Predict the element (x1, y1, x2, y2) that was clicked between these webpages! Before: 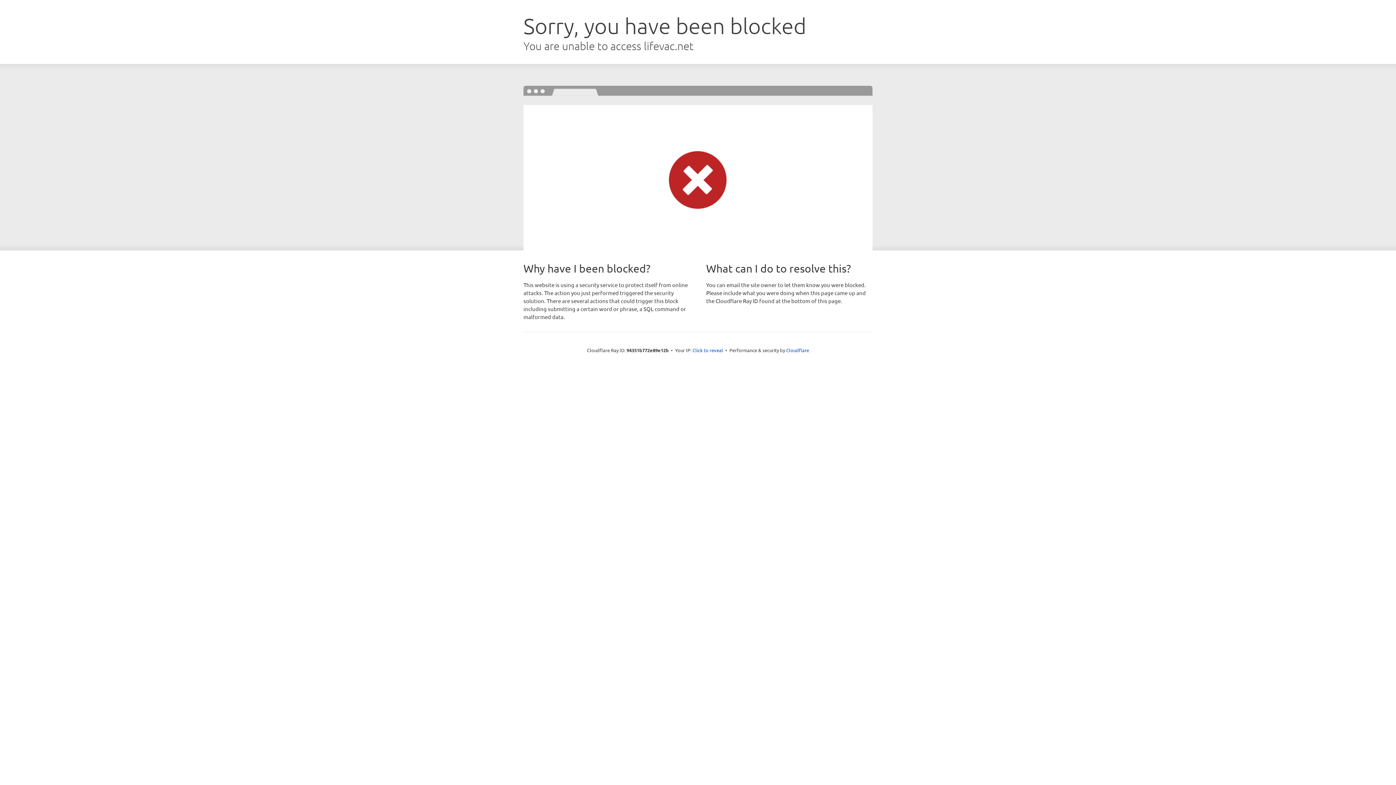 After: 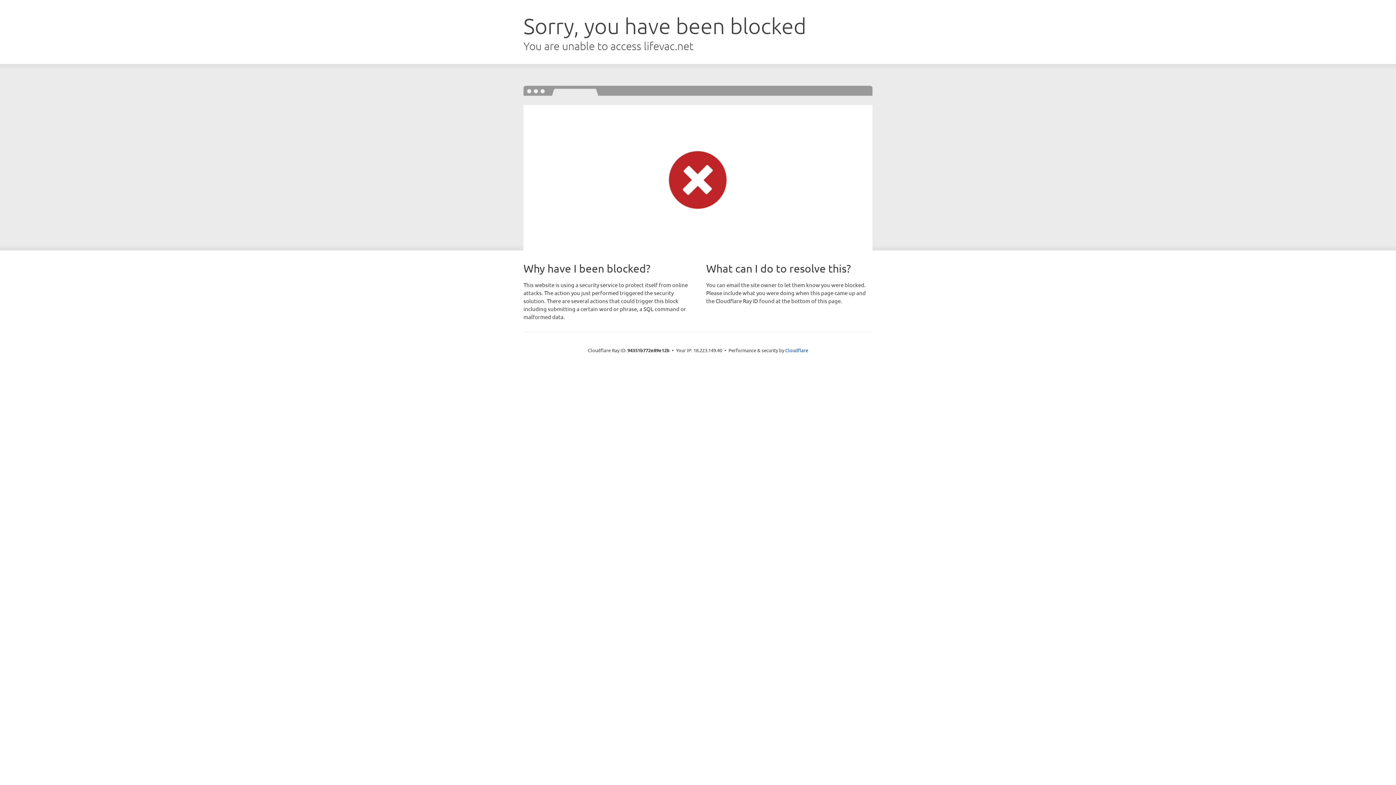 Action: bbox: (692, 346, 723, 353) label: Click to reveal